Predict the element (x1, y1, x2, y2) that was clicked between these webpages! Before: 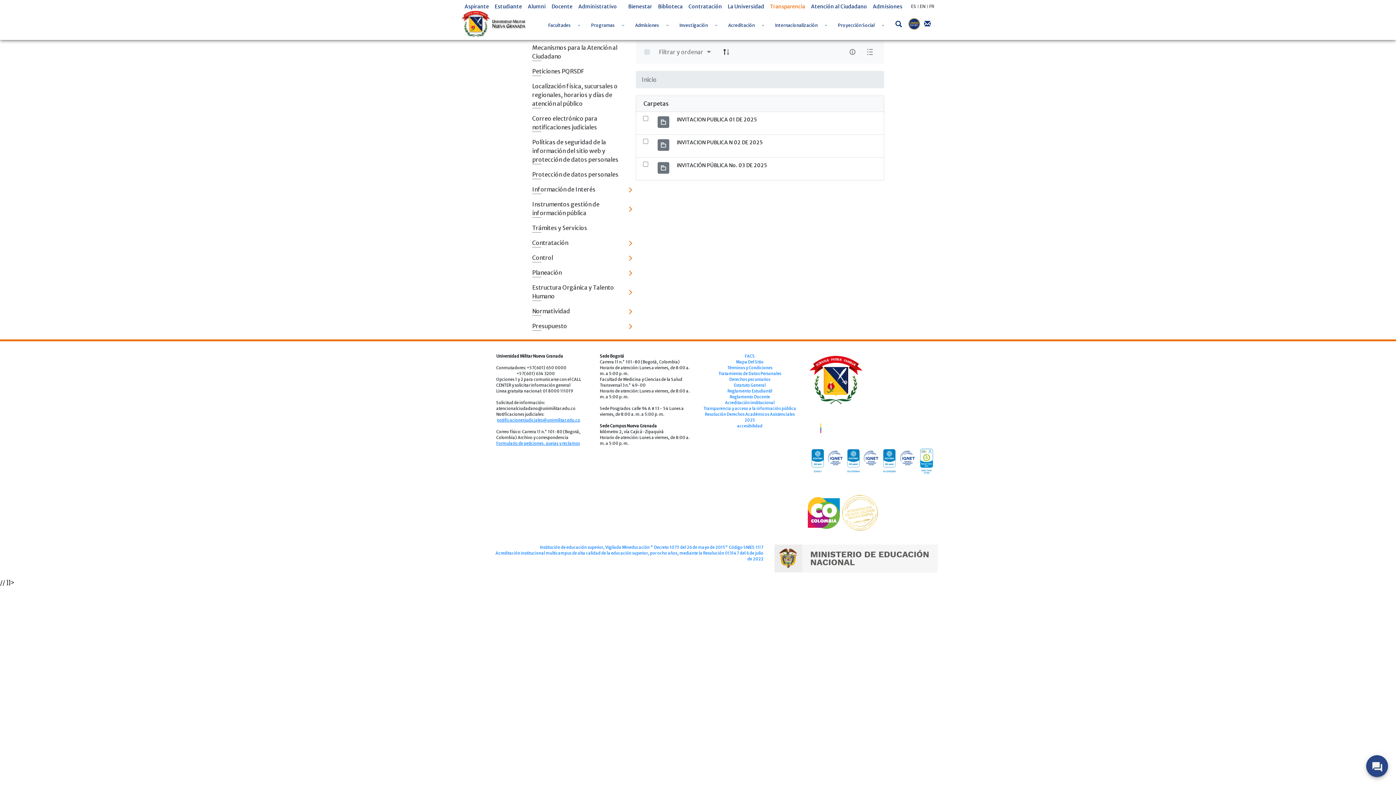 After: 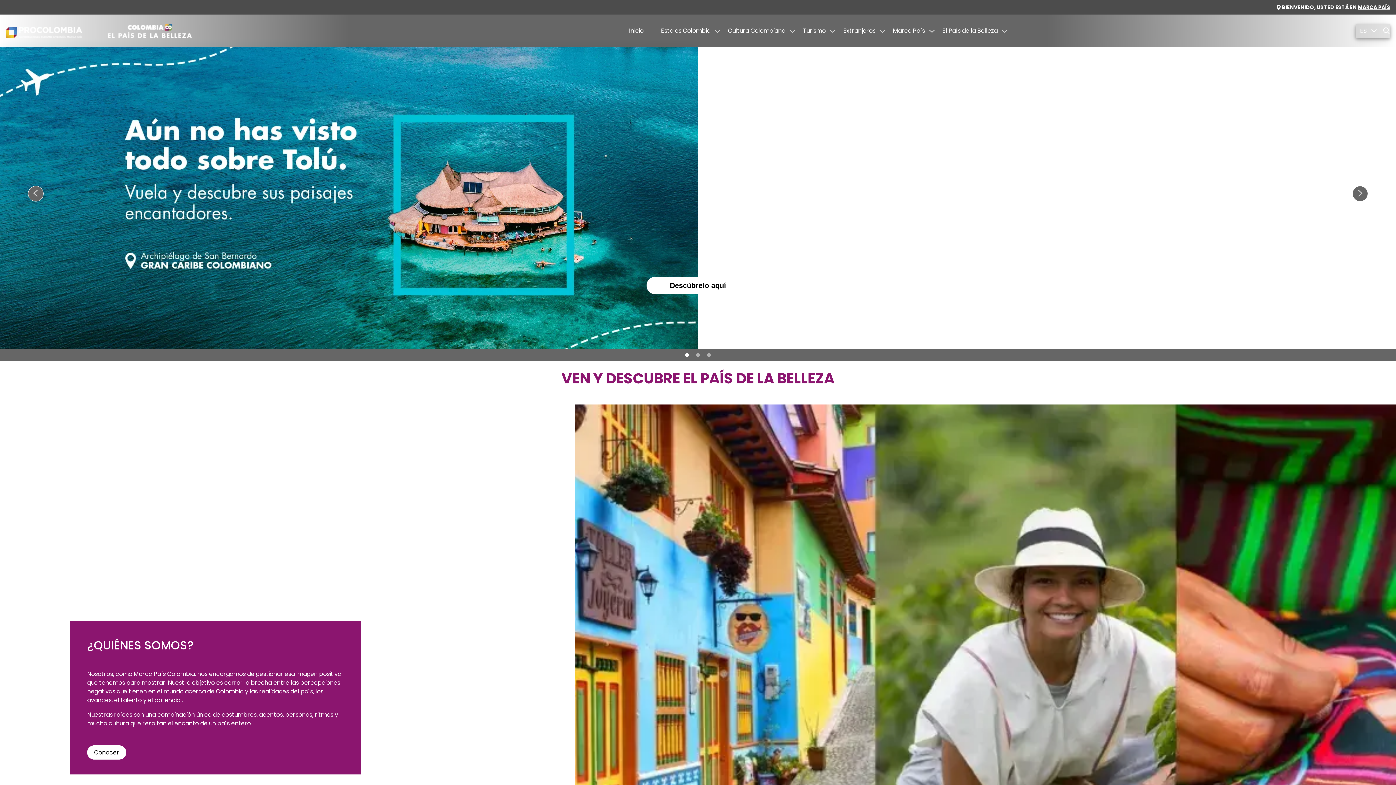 Action: label:   bbox: (812, 539, 813, 544)